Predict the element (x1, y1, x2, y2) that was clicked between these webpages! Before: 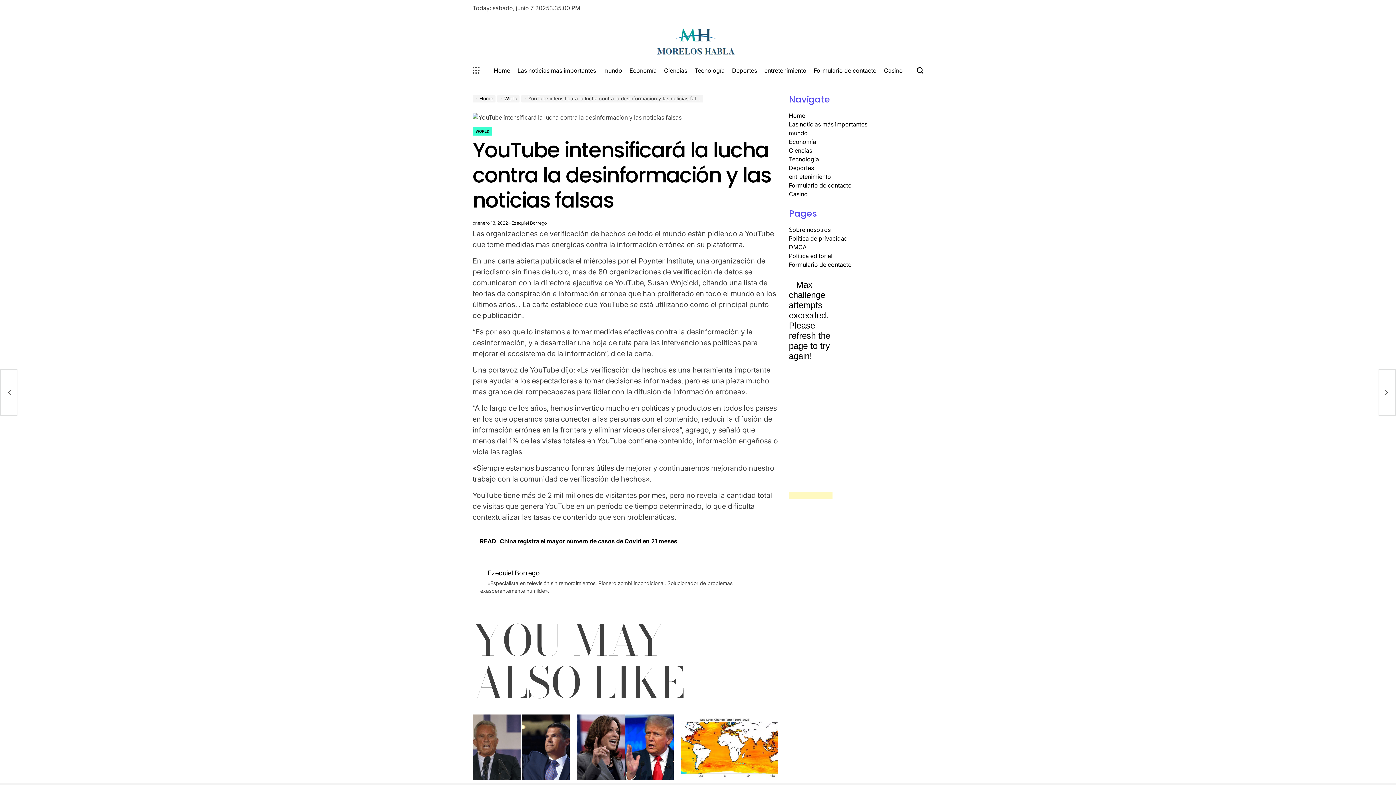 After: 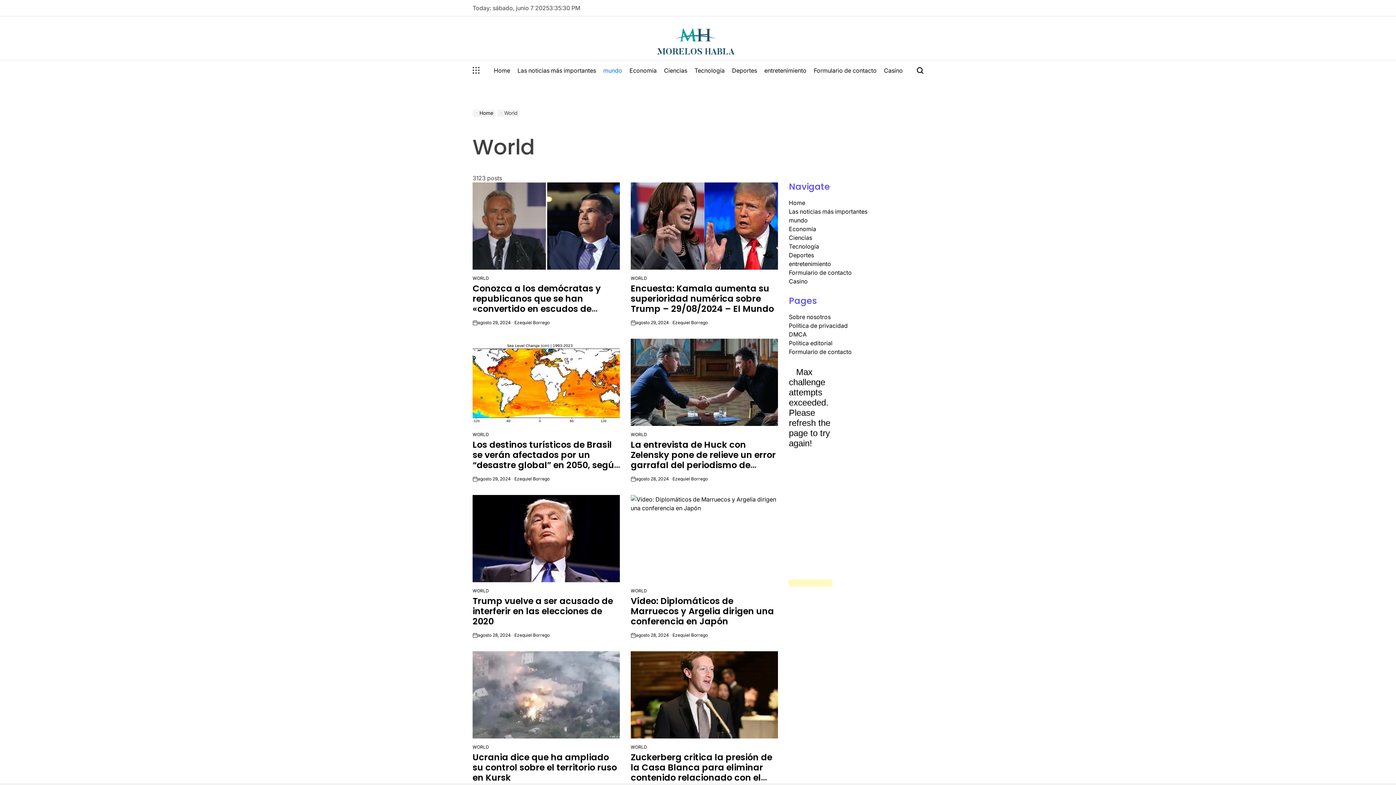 Action: bbox: (789, 129, 808, 136) label: mundo